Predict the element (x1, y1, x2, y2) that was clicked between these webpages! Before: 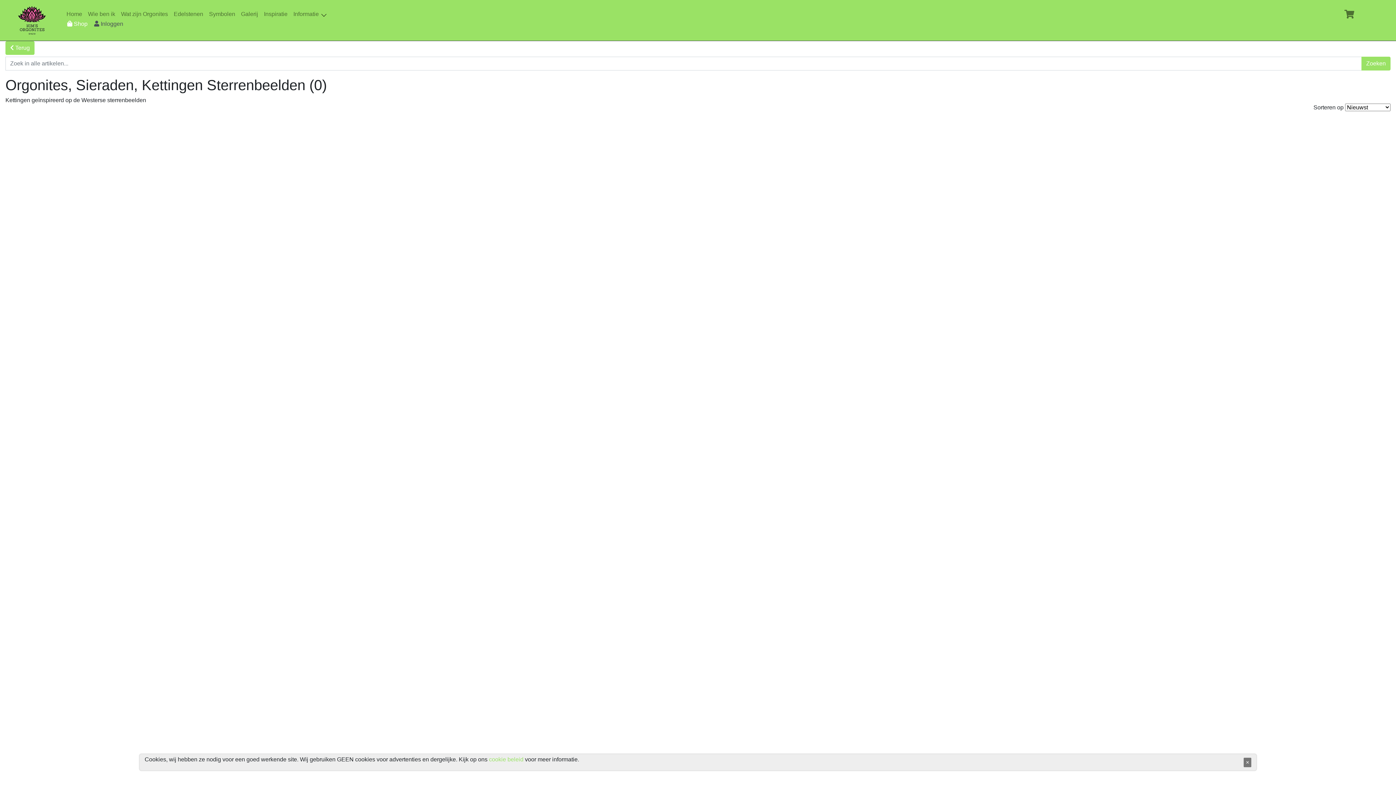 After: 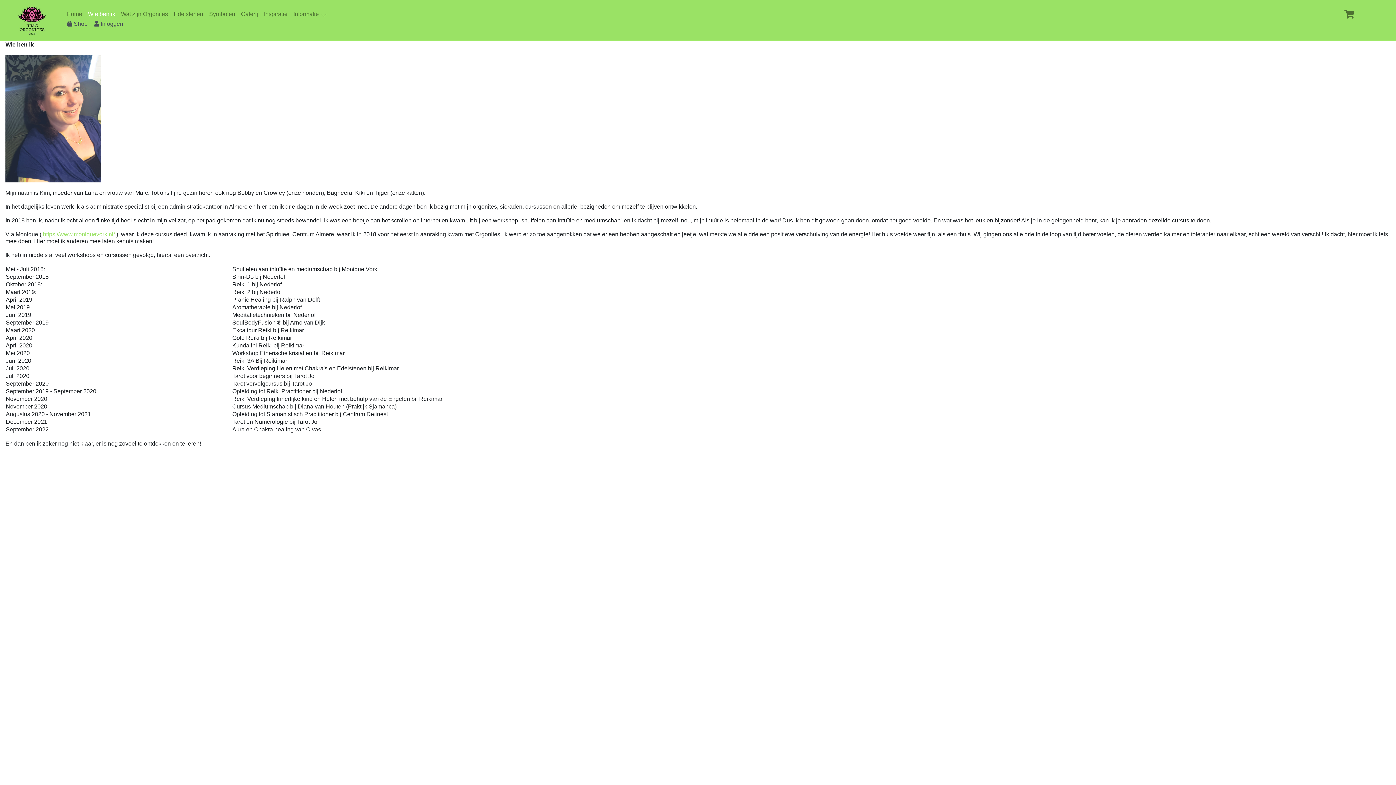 Action: label: Wie ben ik
(current) bbox: (85, 10, 118, 17)